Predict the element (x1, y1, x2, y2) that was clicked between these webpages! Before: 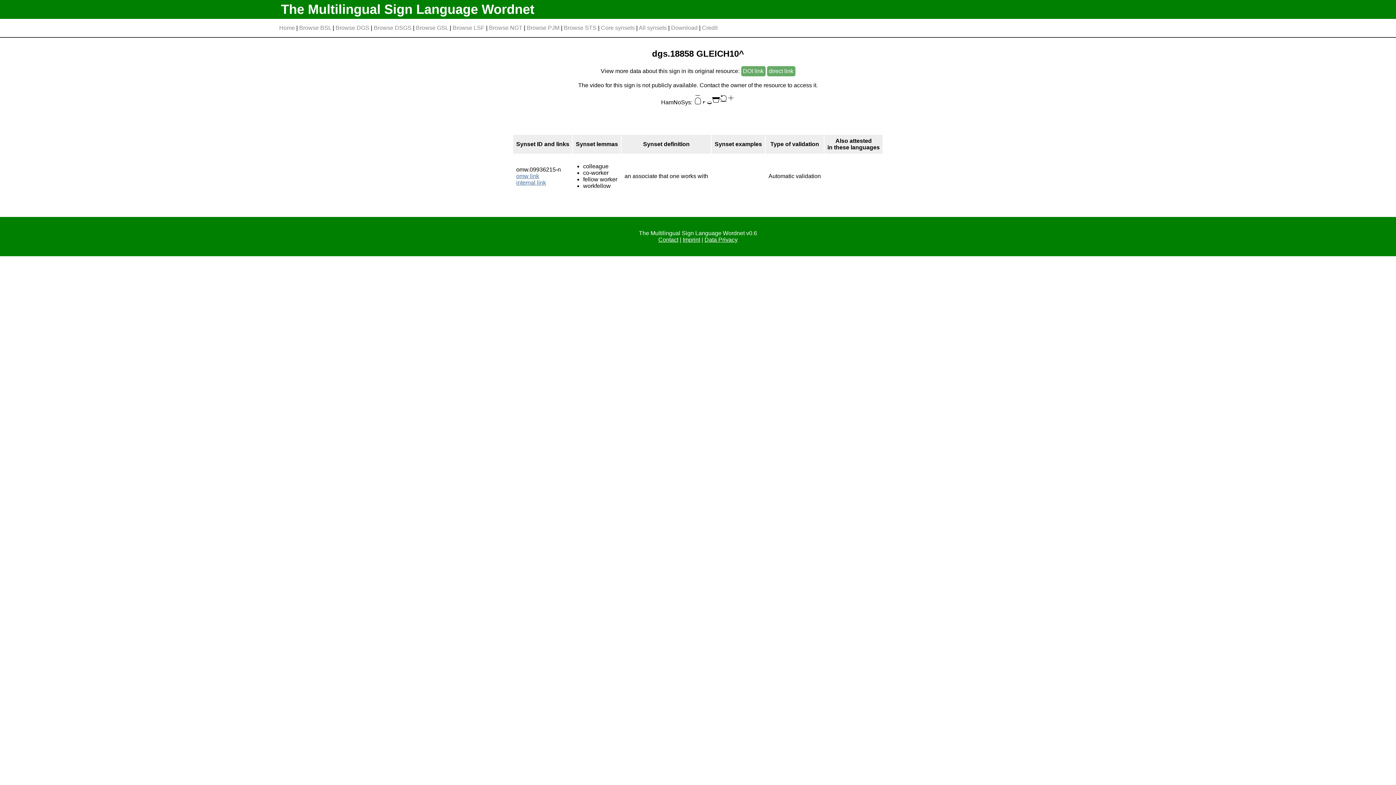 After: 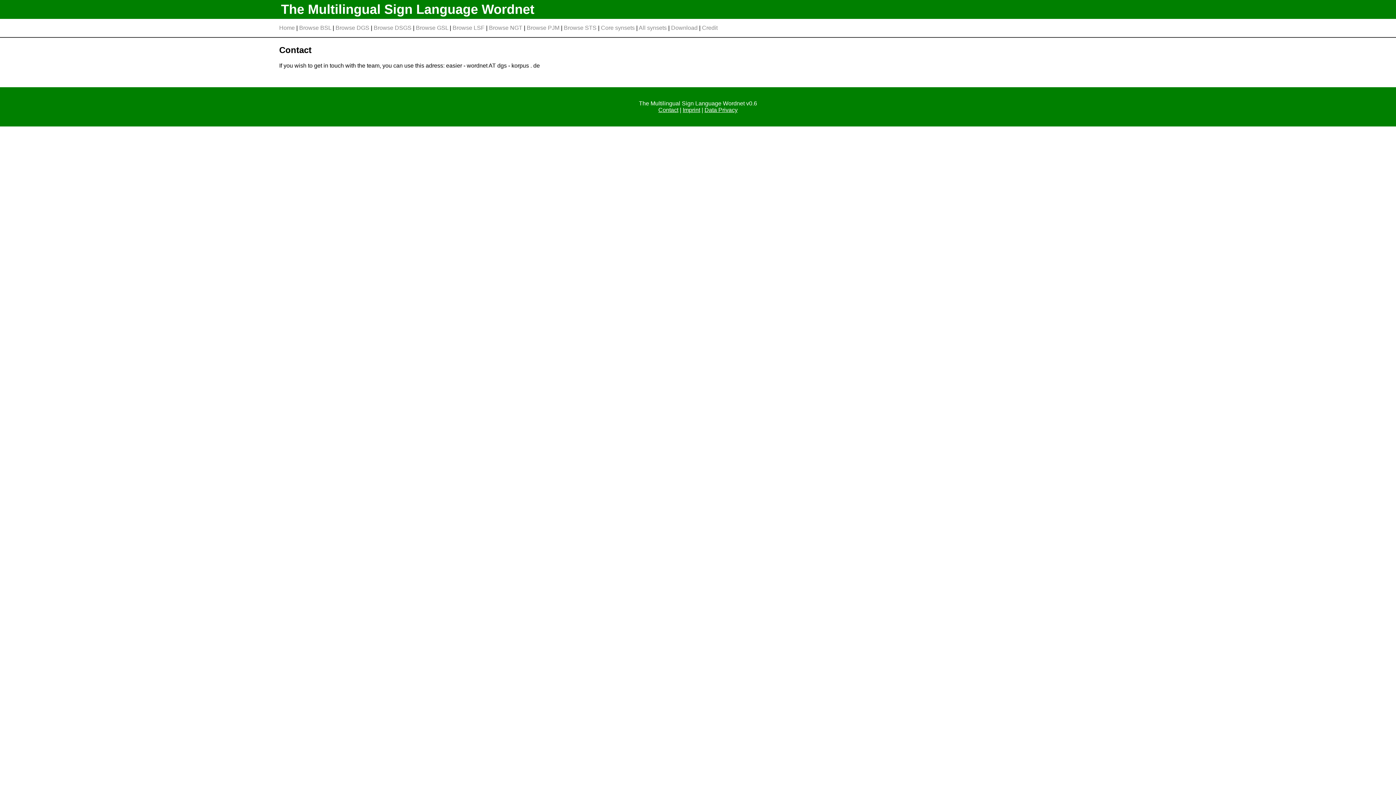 Action: label: Contact bbox: (658, 236, 678, 242)